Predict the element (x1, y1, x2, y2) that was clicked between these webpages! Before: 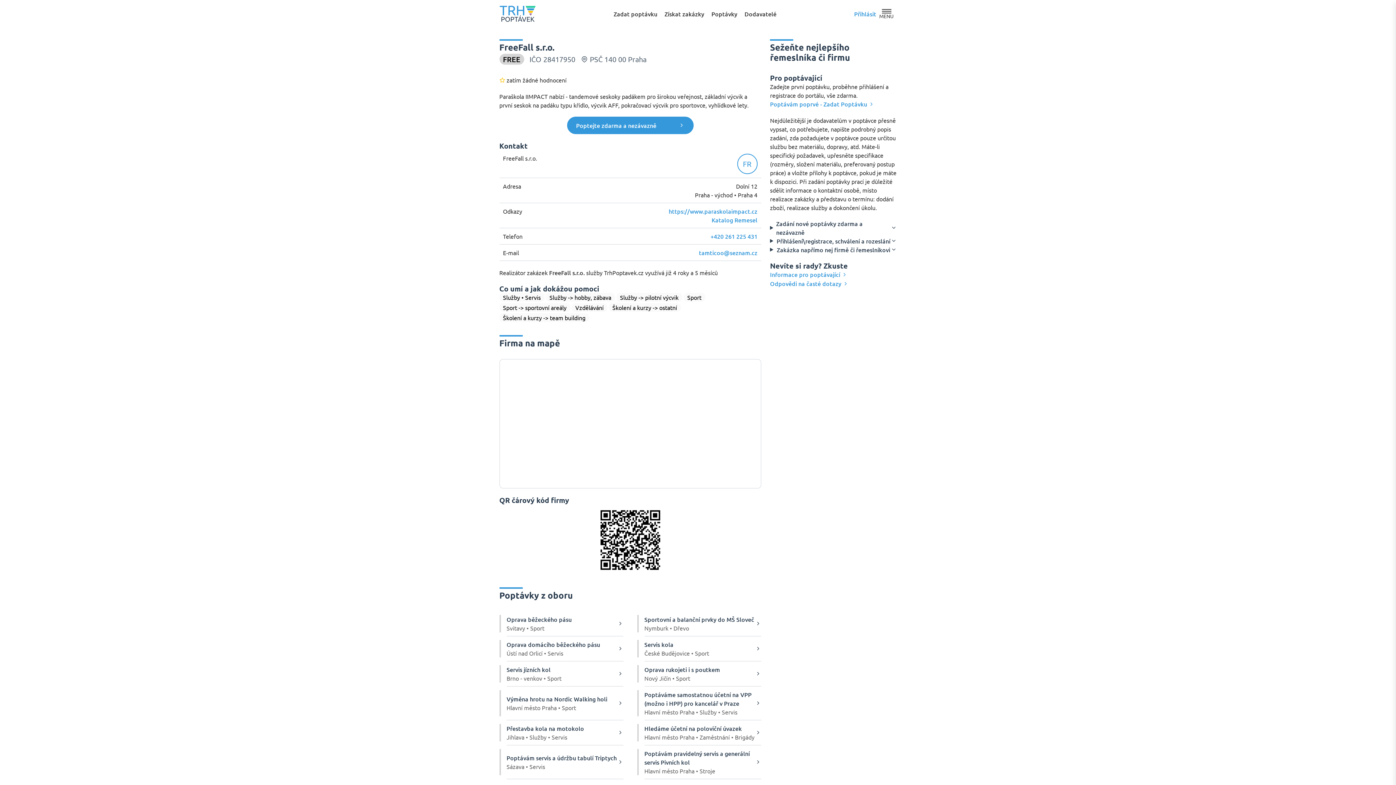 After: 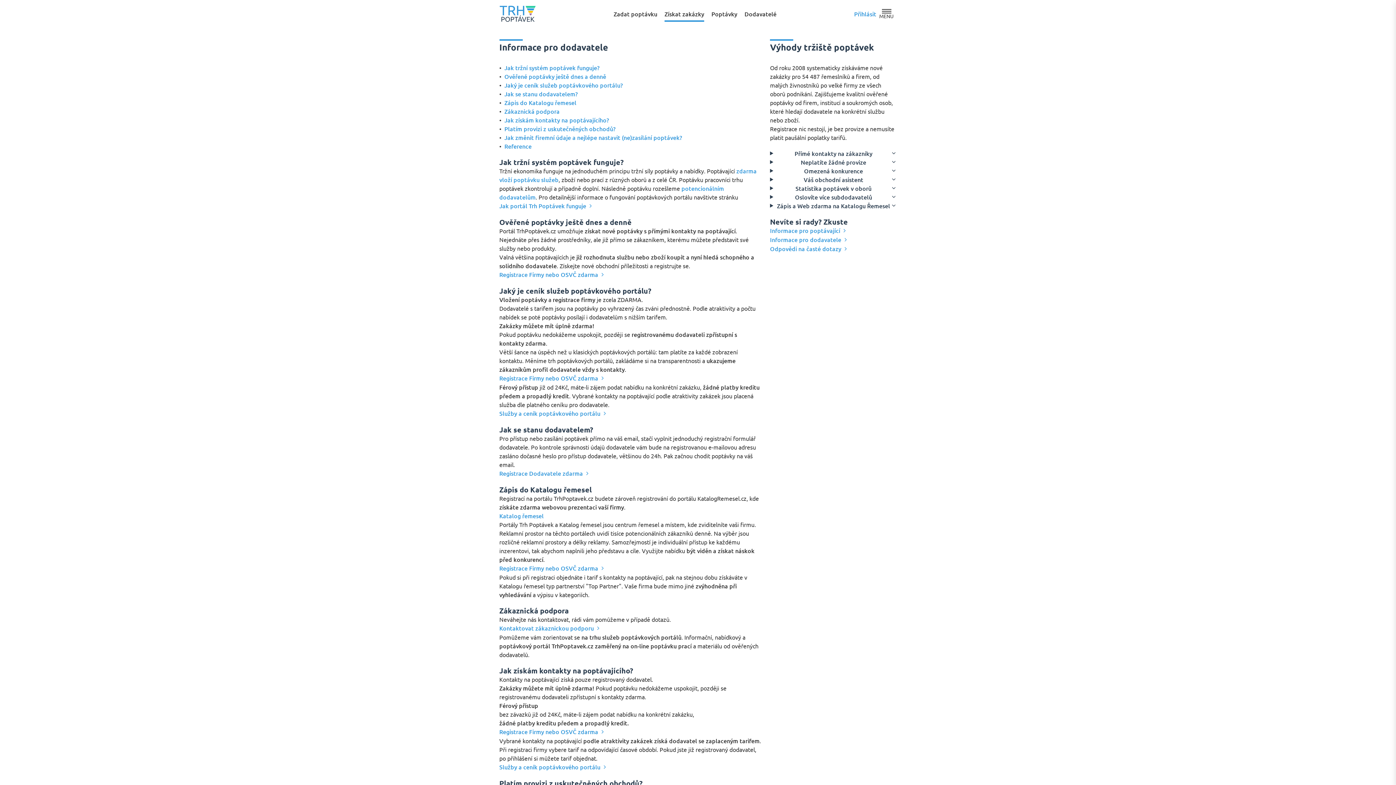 Action: bbox: (664, 5, 704, 21) label: Získat zakázky